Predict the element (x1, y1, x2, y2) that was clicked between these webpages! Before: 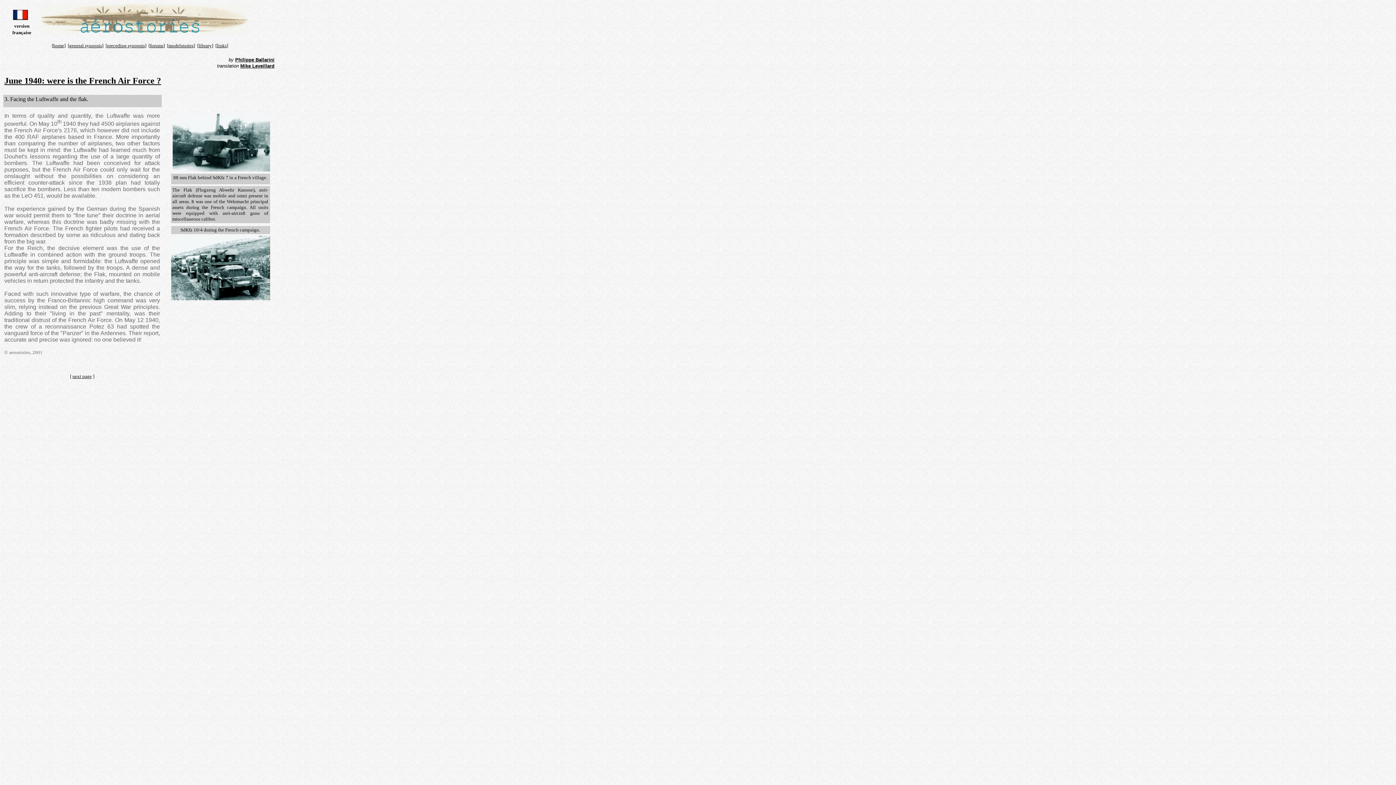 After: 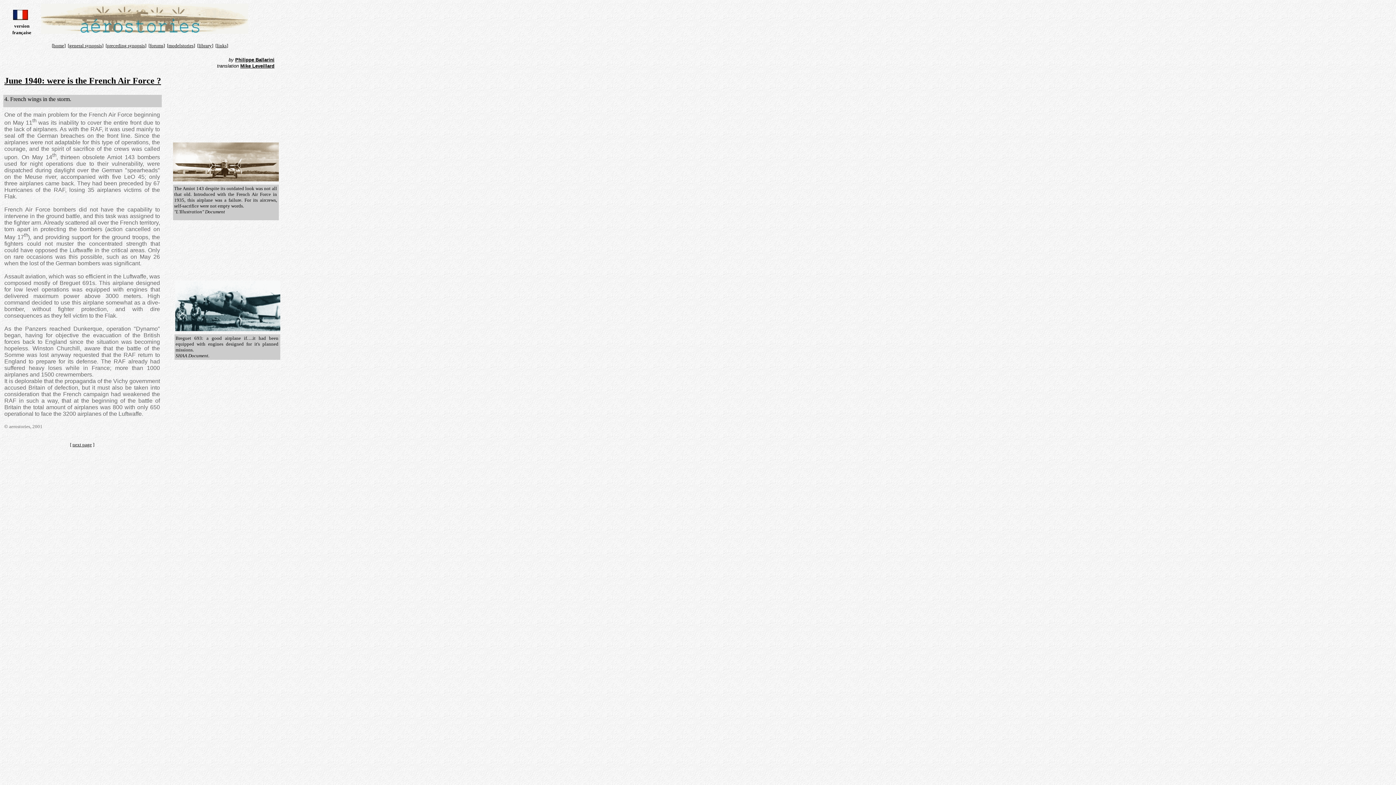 Action: bbox: (72, 373, 91, 379) label: next page